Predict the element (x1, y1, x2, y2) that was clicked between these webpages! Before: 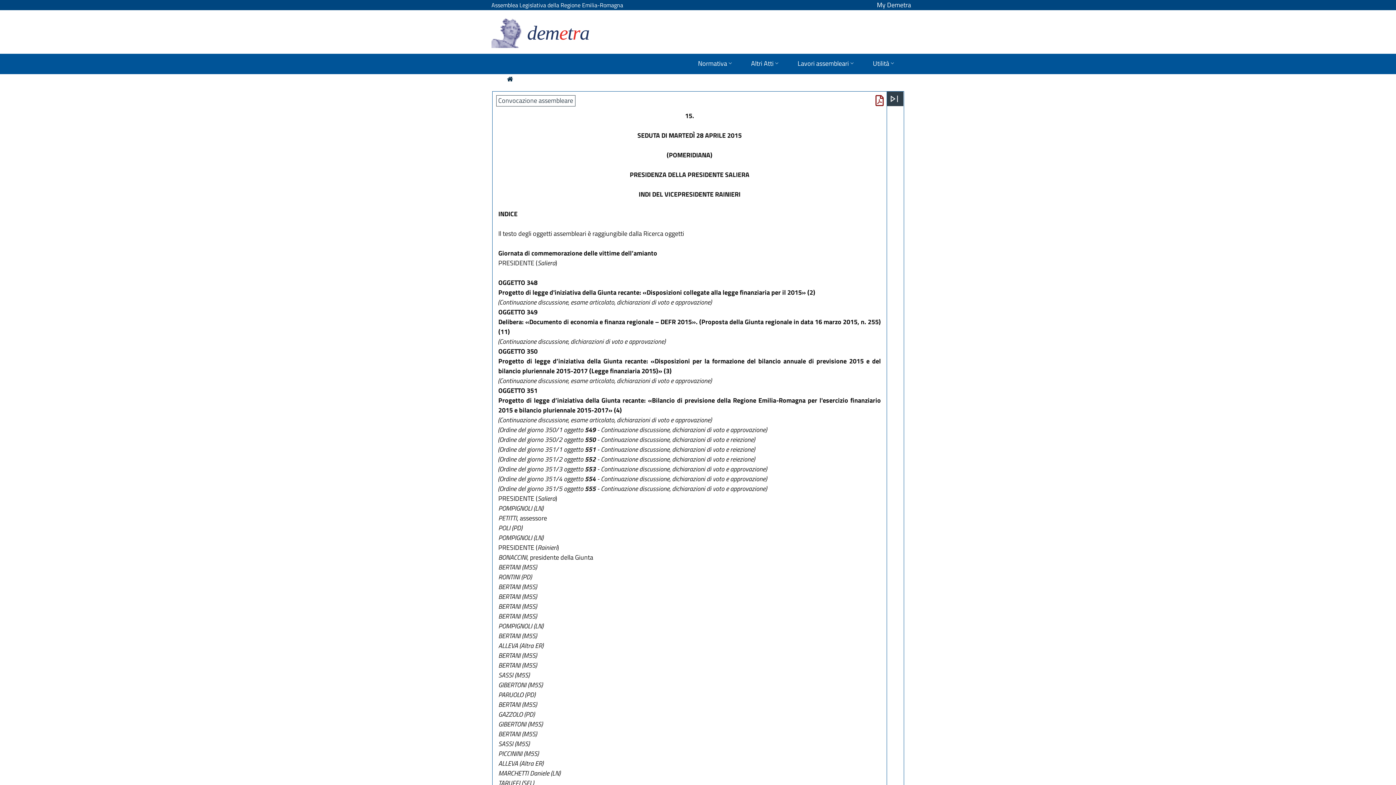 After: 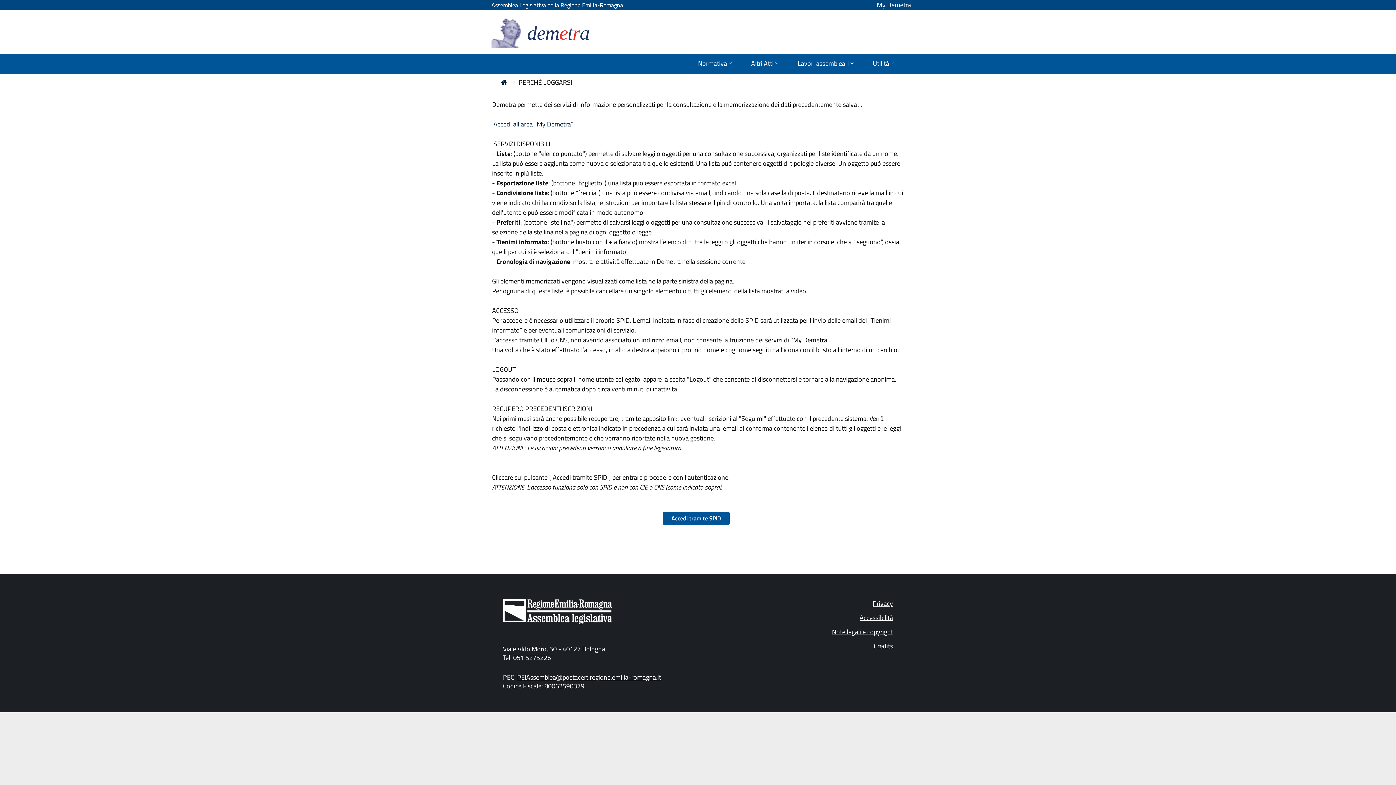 Action: label: My Demetra bbox: (877, 0, 911, 9)